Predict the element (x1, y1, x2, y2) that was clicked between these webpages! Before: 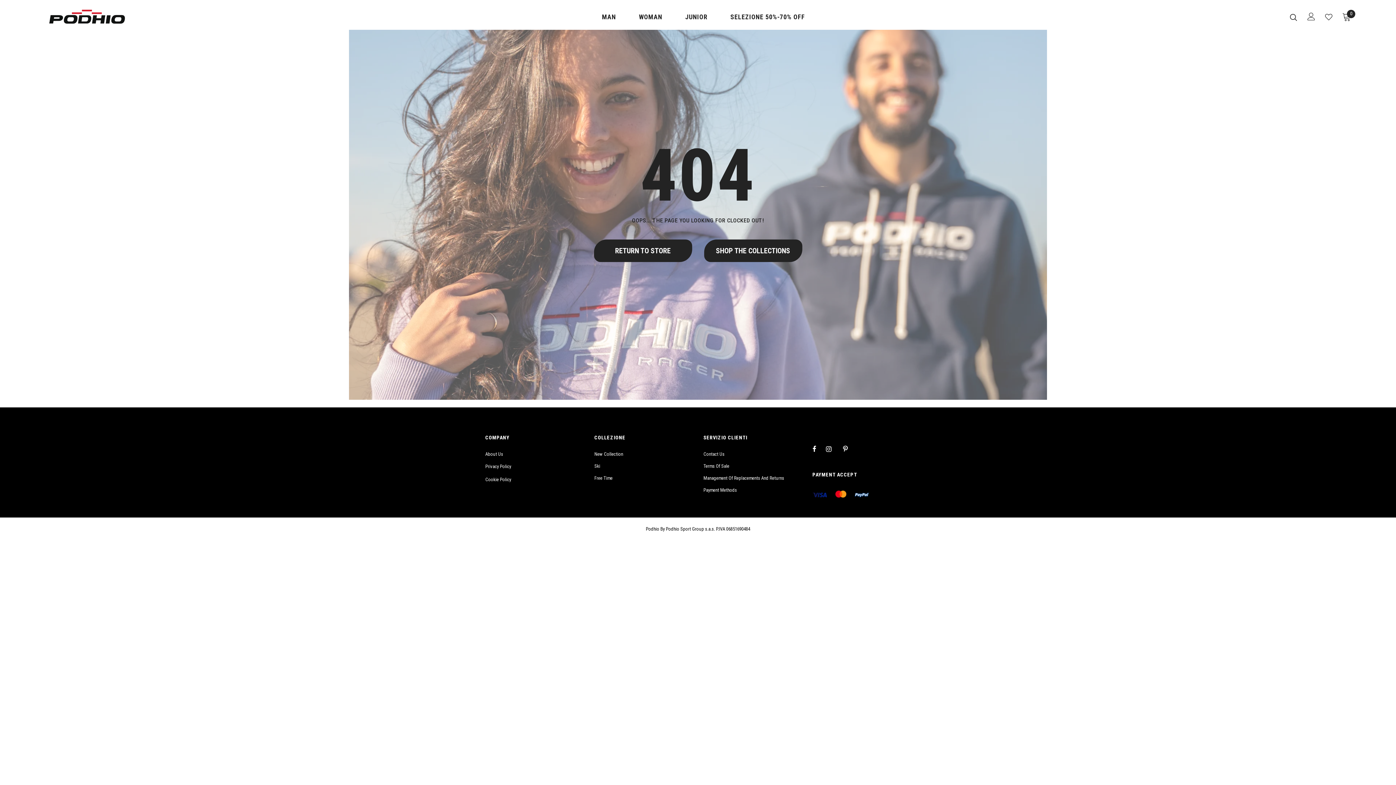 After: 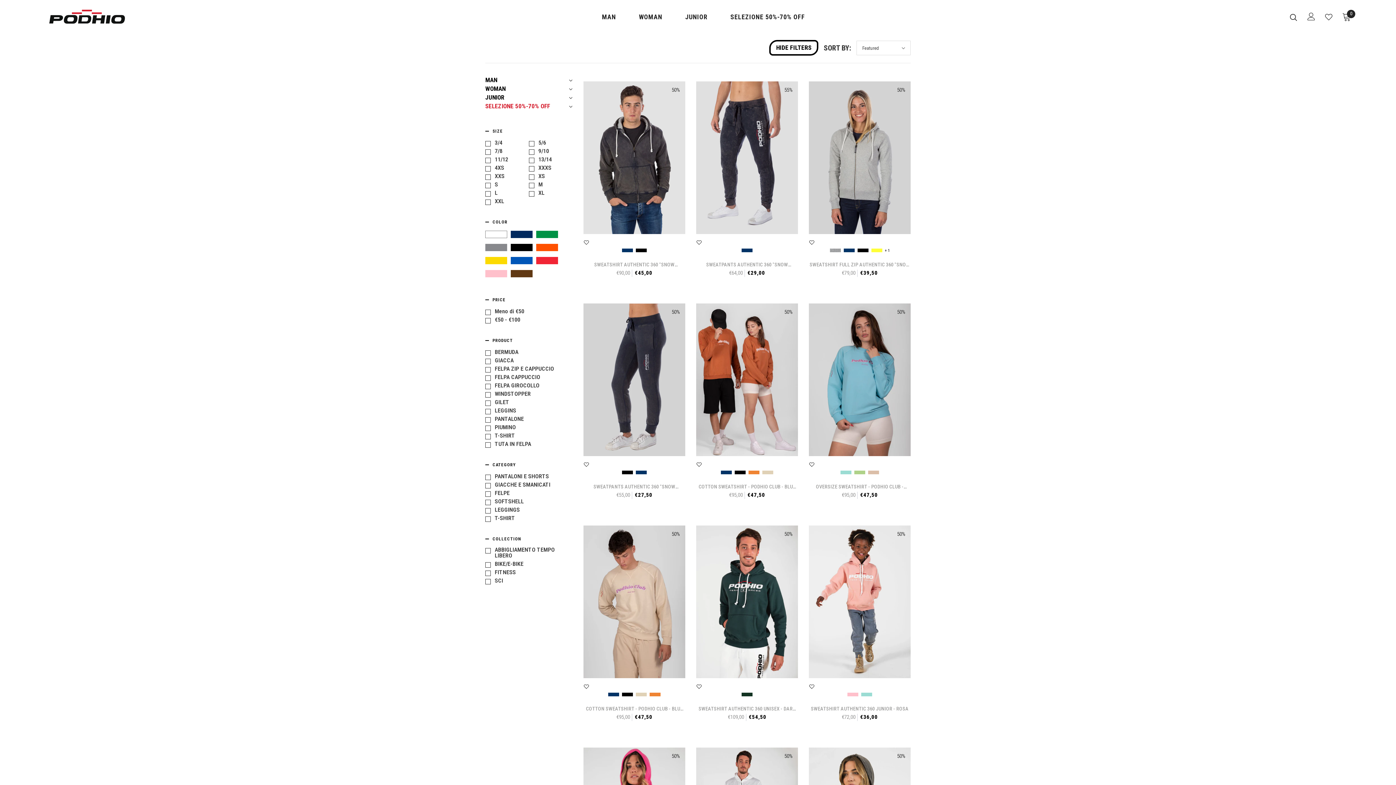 Action: label: SELEZIONE 50%-70% OFF bbox: (723, 4, 812, 29)